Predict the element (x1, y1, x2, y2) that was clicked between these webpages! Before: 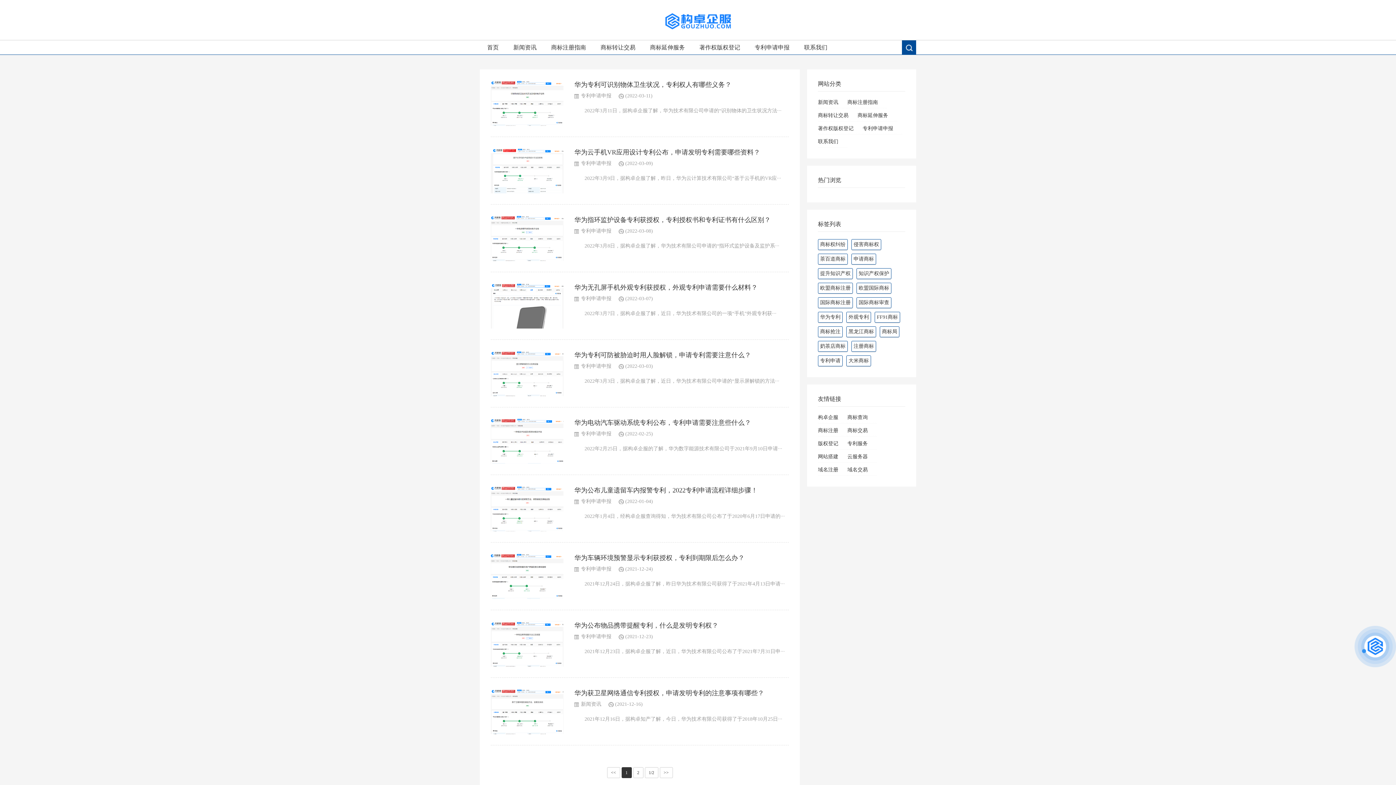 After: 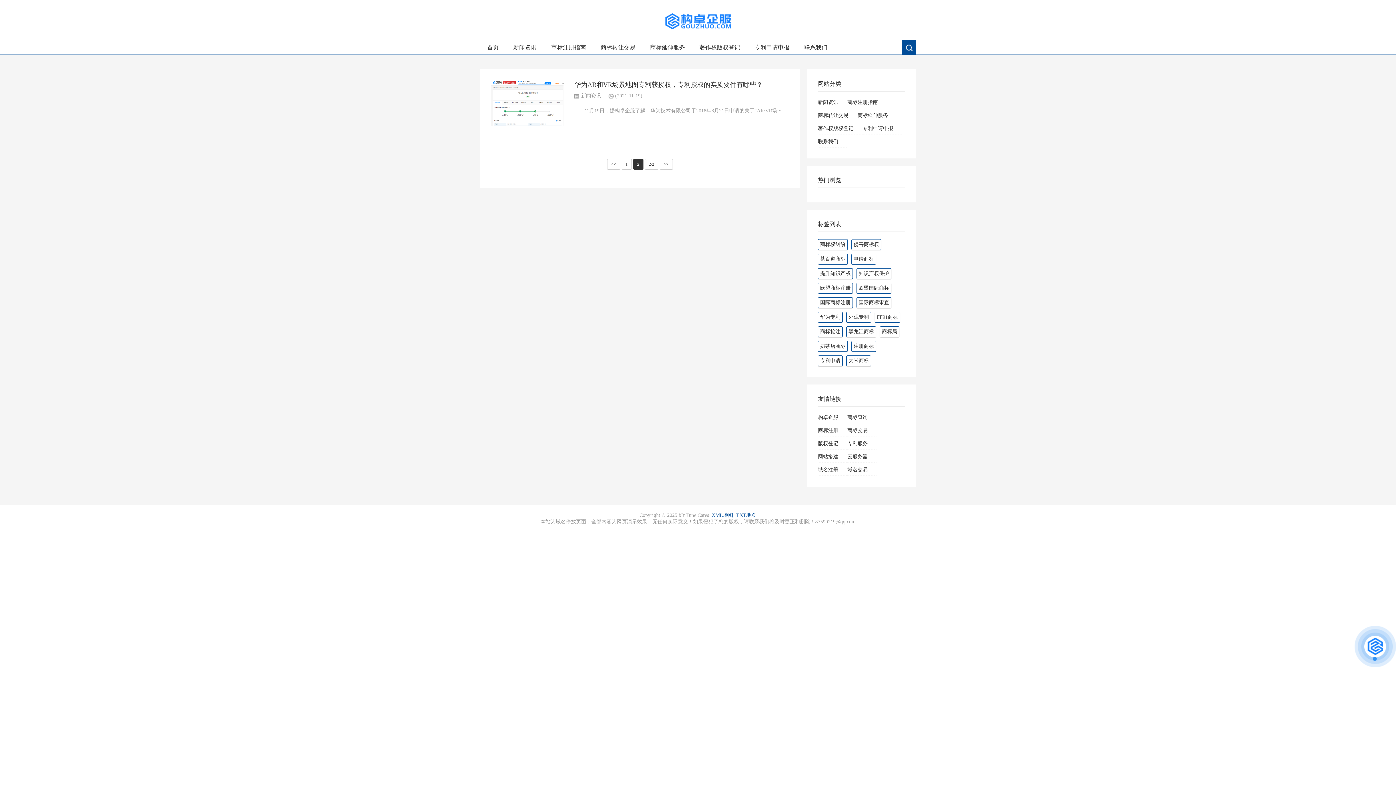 Action: label: >> bbox: (659, 767, 672, 778)